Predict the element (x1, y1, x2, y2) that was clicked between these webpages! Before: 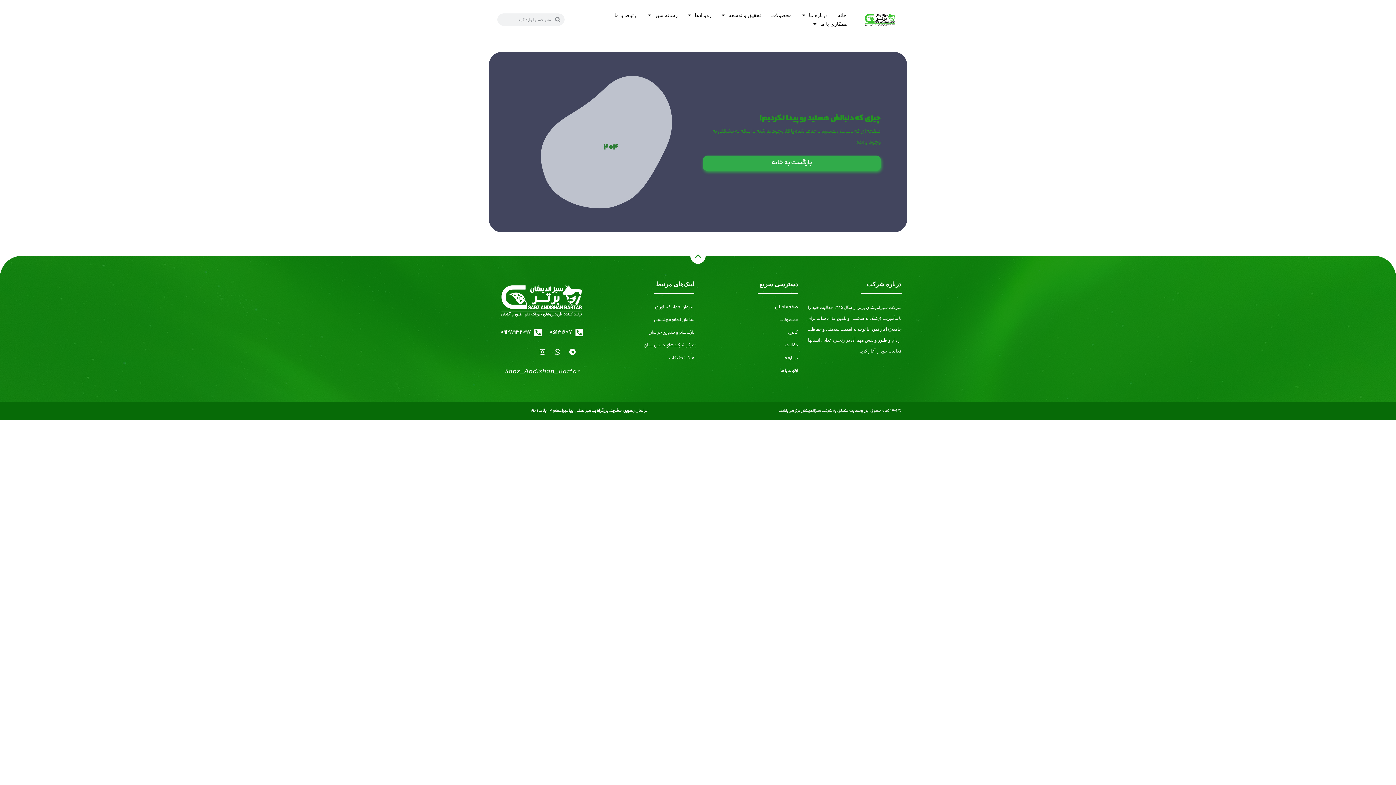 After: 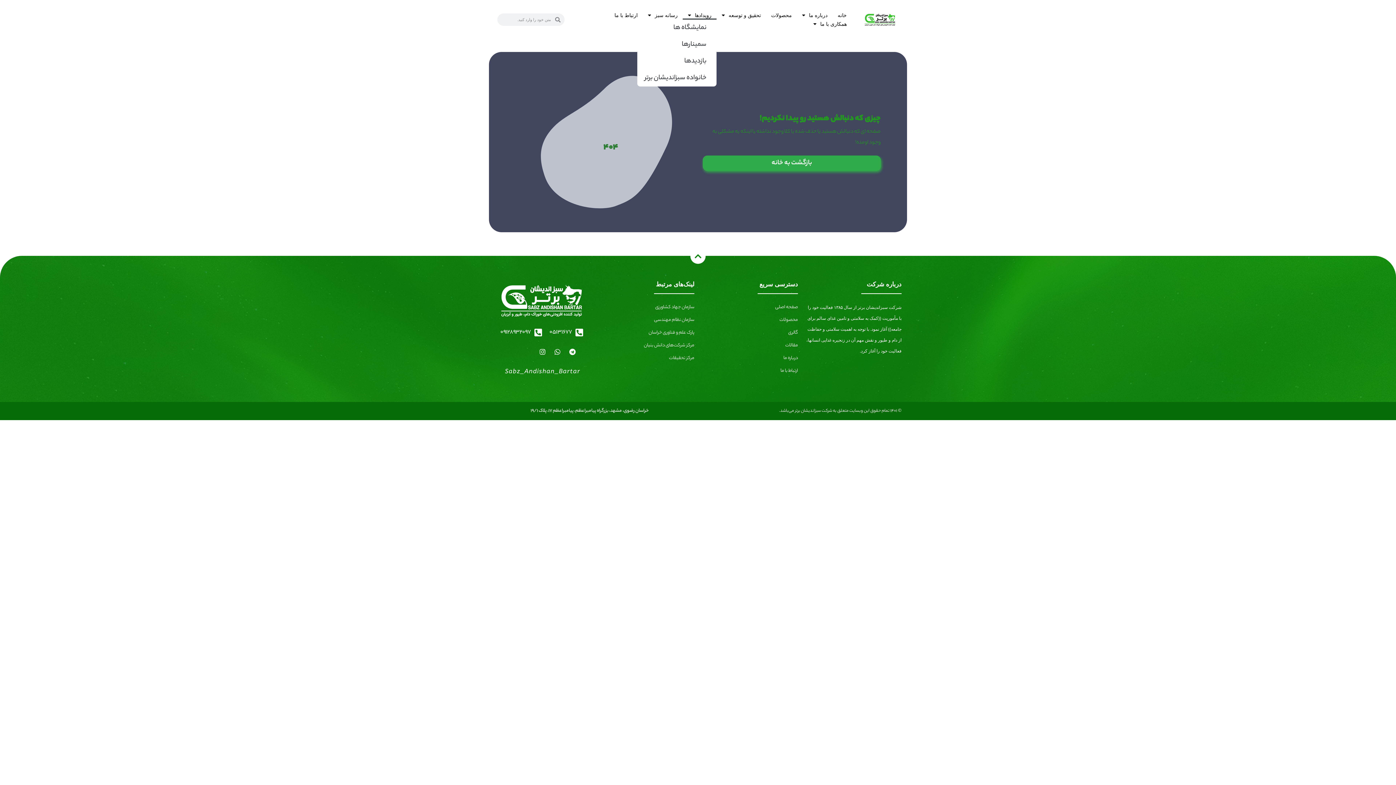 Action: bbox: (682, 10, 716, 19) label: رویدادها